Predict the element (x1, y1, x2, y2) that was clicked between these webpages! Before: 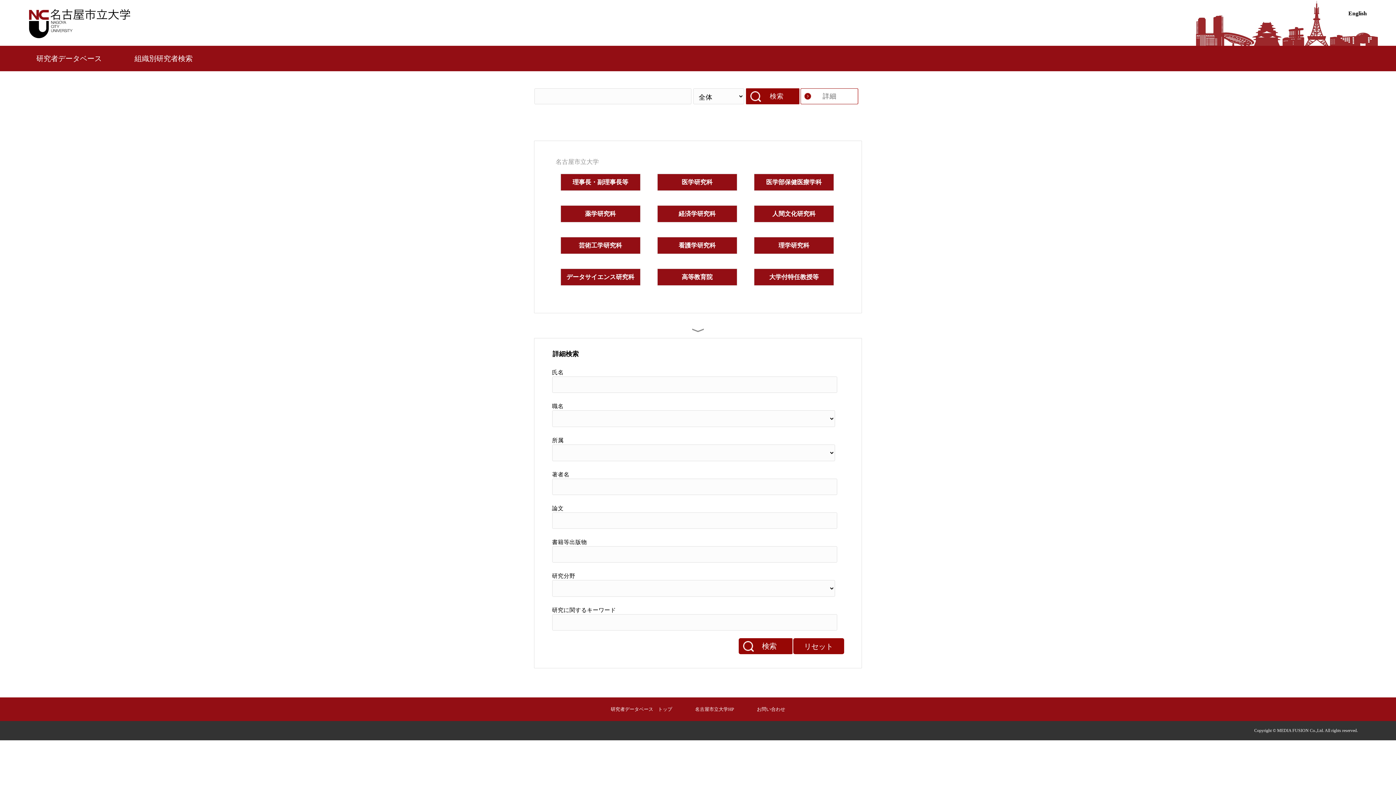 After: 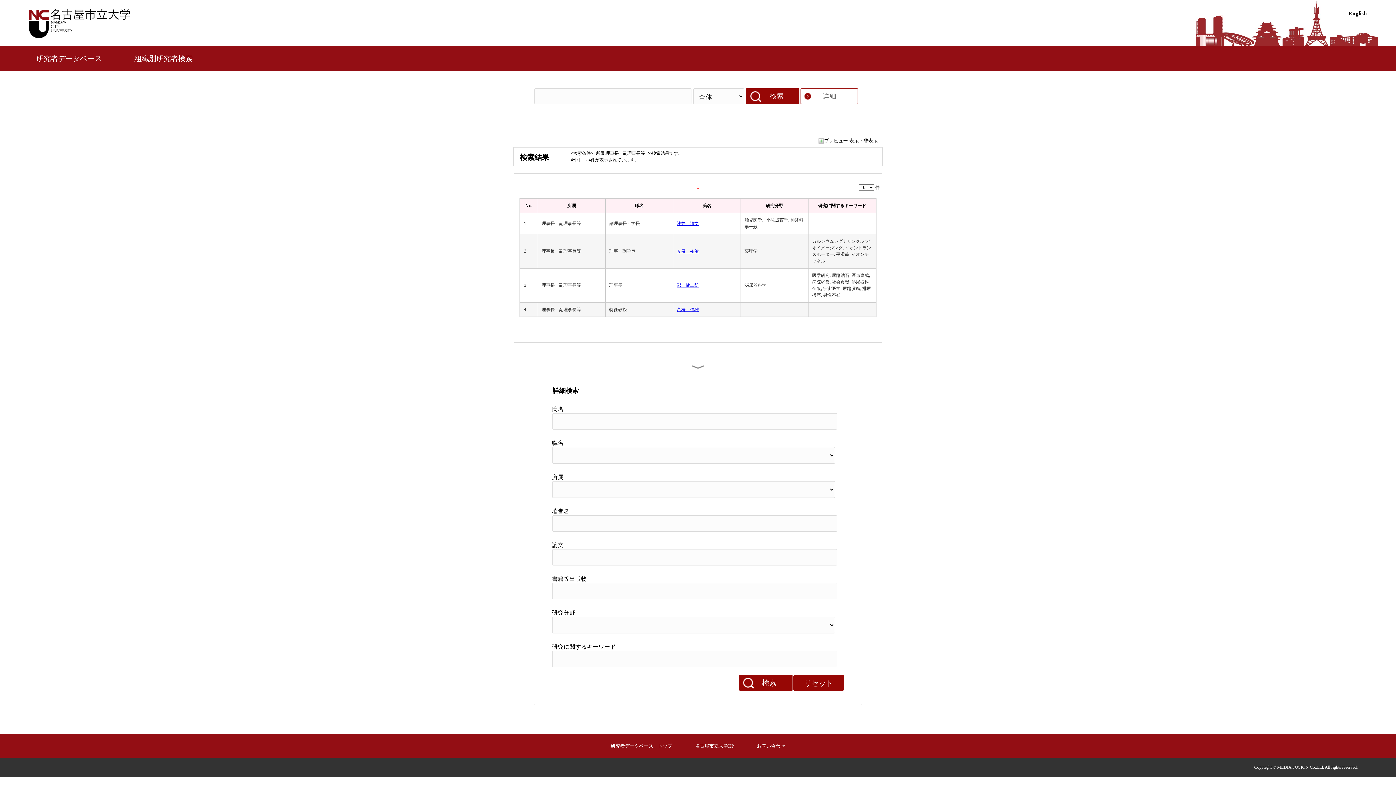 Action: label: 理事長・副理事長等 bbox: (572, 177, 628, 186)